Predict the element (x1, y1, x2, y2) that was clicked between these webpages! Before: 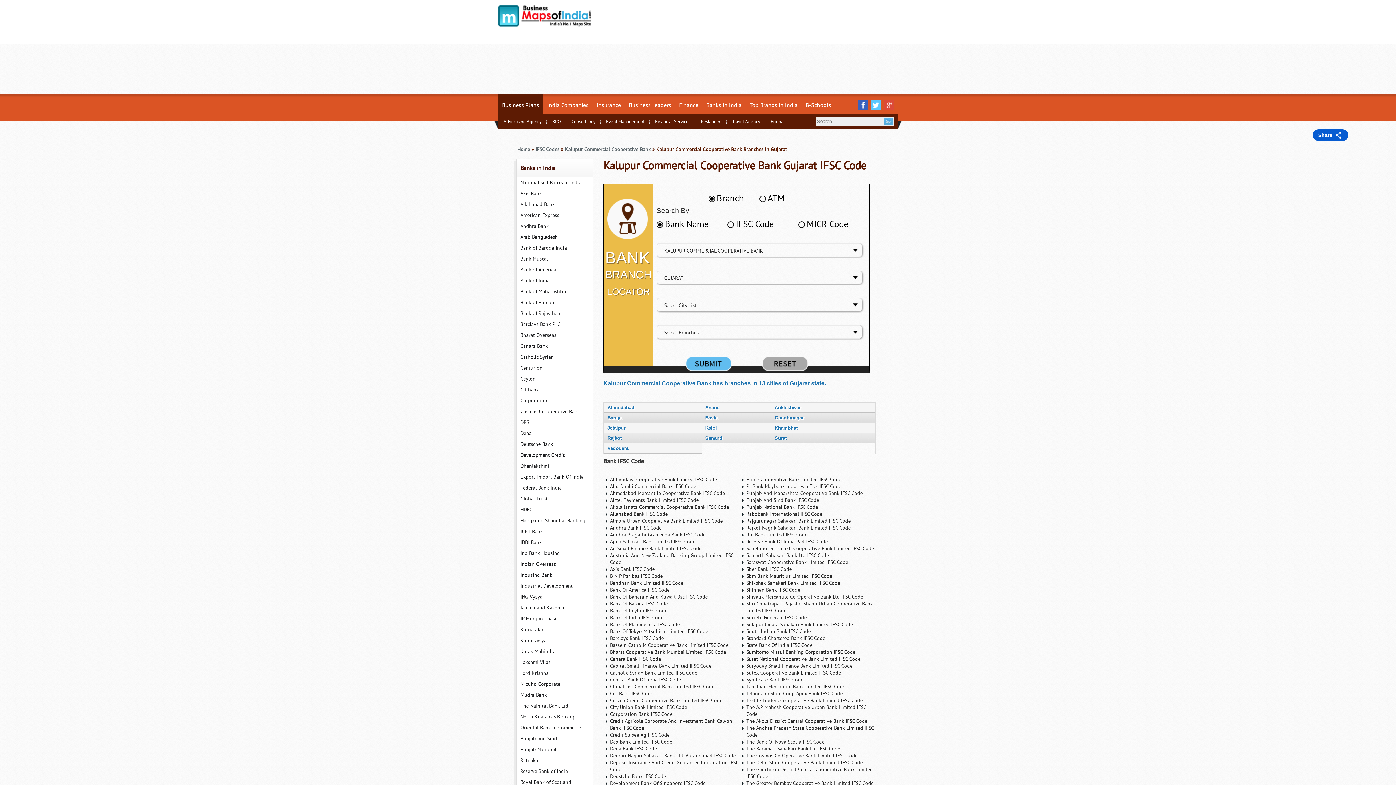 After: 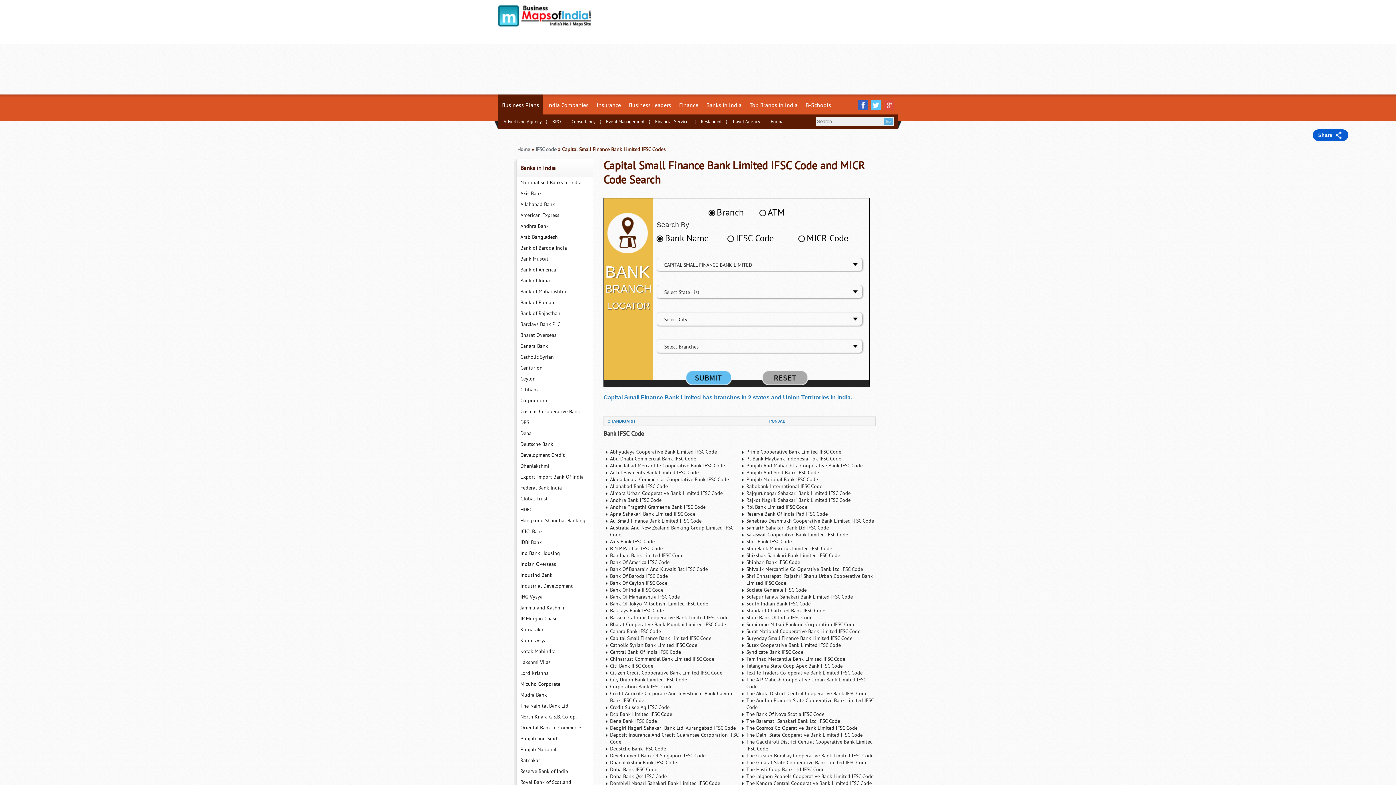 Action: bbox: (610, 663, 711, 669) label: Capital Small Finance Bank Limited IFSC Code